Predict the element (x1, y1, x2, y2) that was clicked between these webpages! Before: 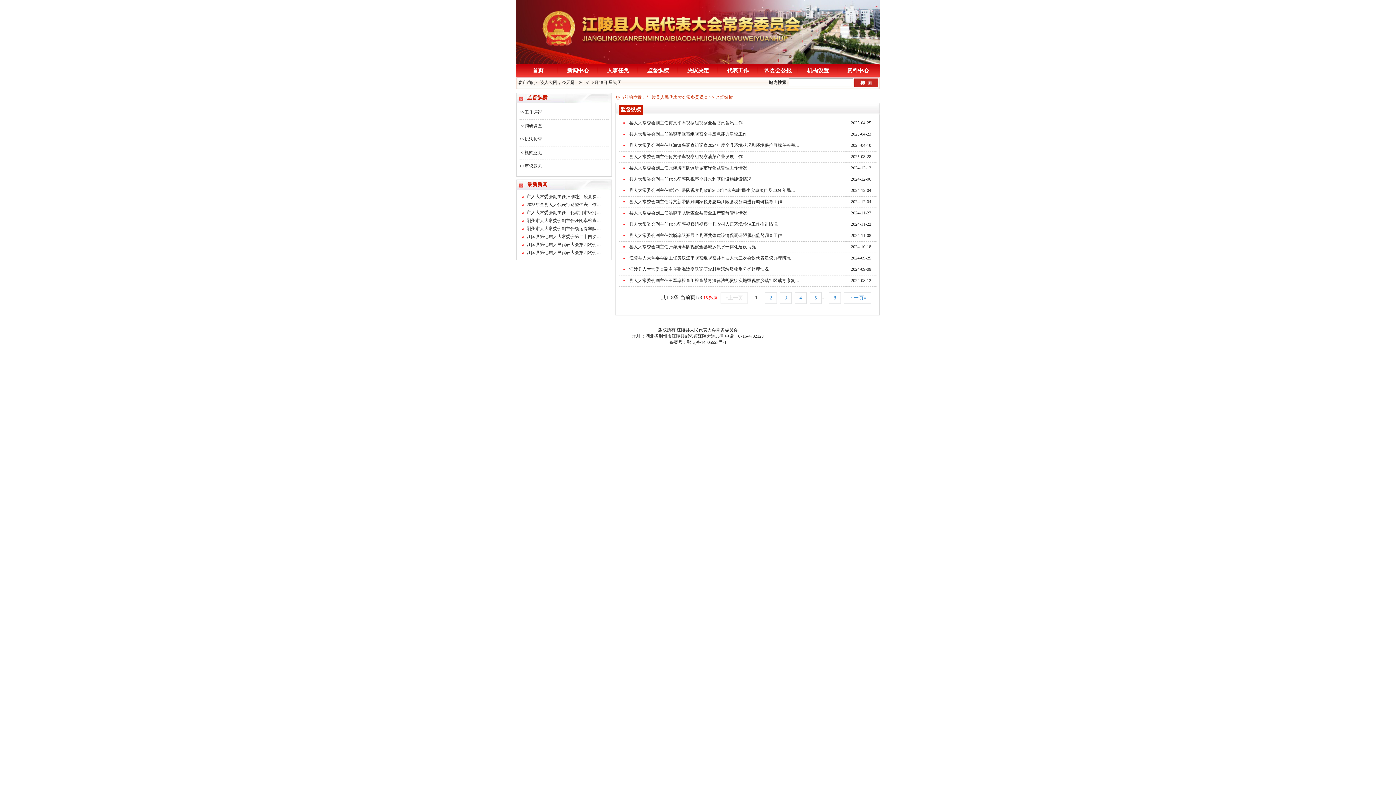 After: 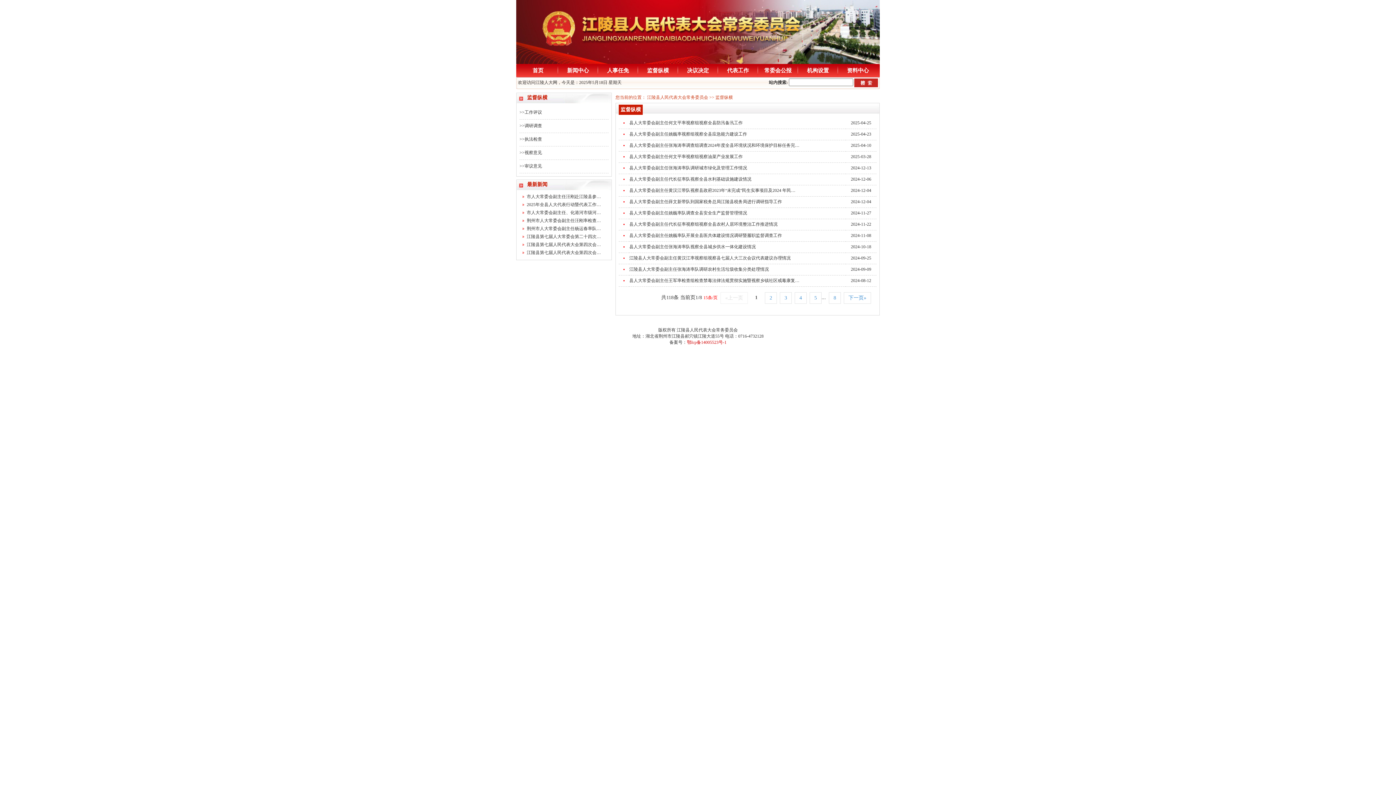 Action: label: 鄂Icp备14005523号-1 bbox: (687, 340, 726, 345)